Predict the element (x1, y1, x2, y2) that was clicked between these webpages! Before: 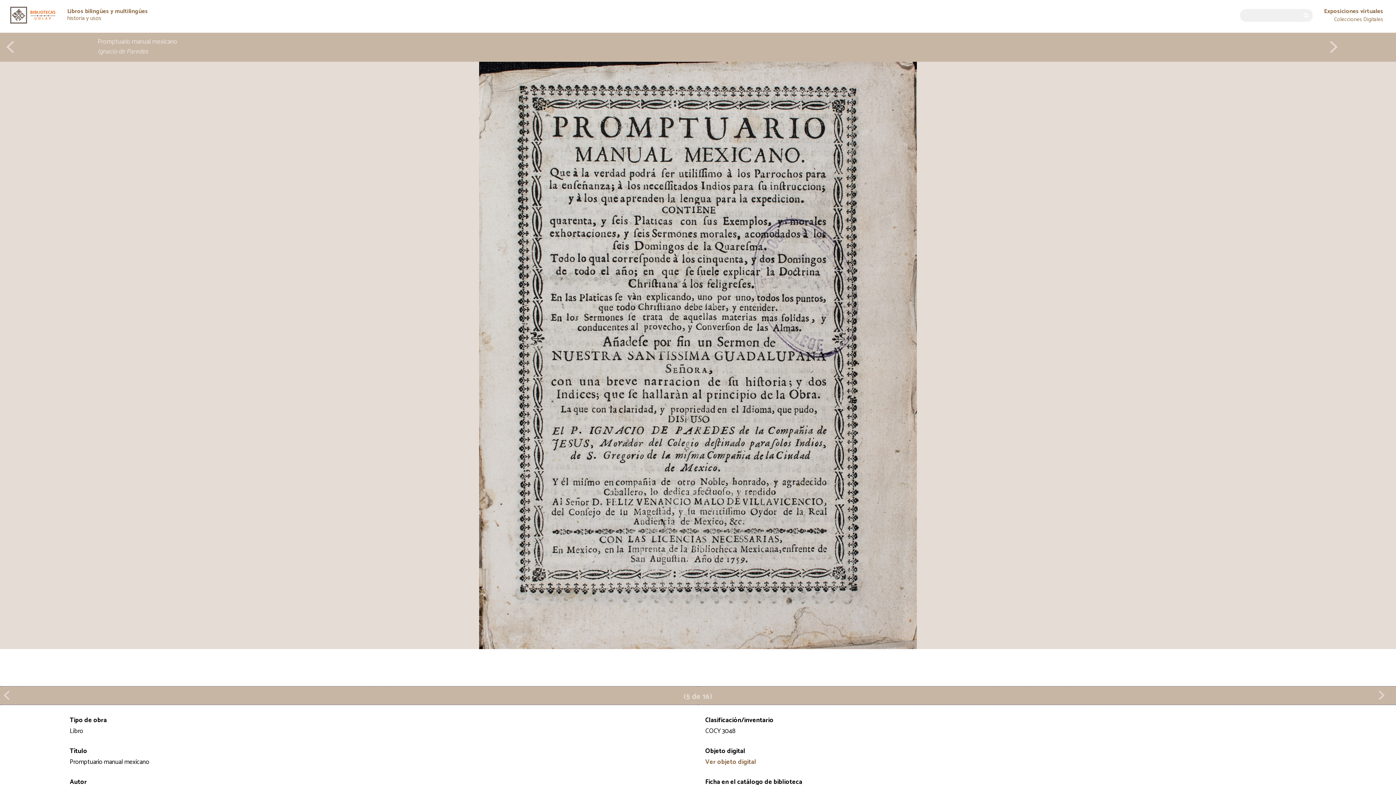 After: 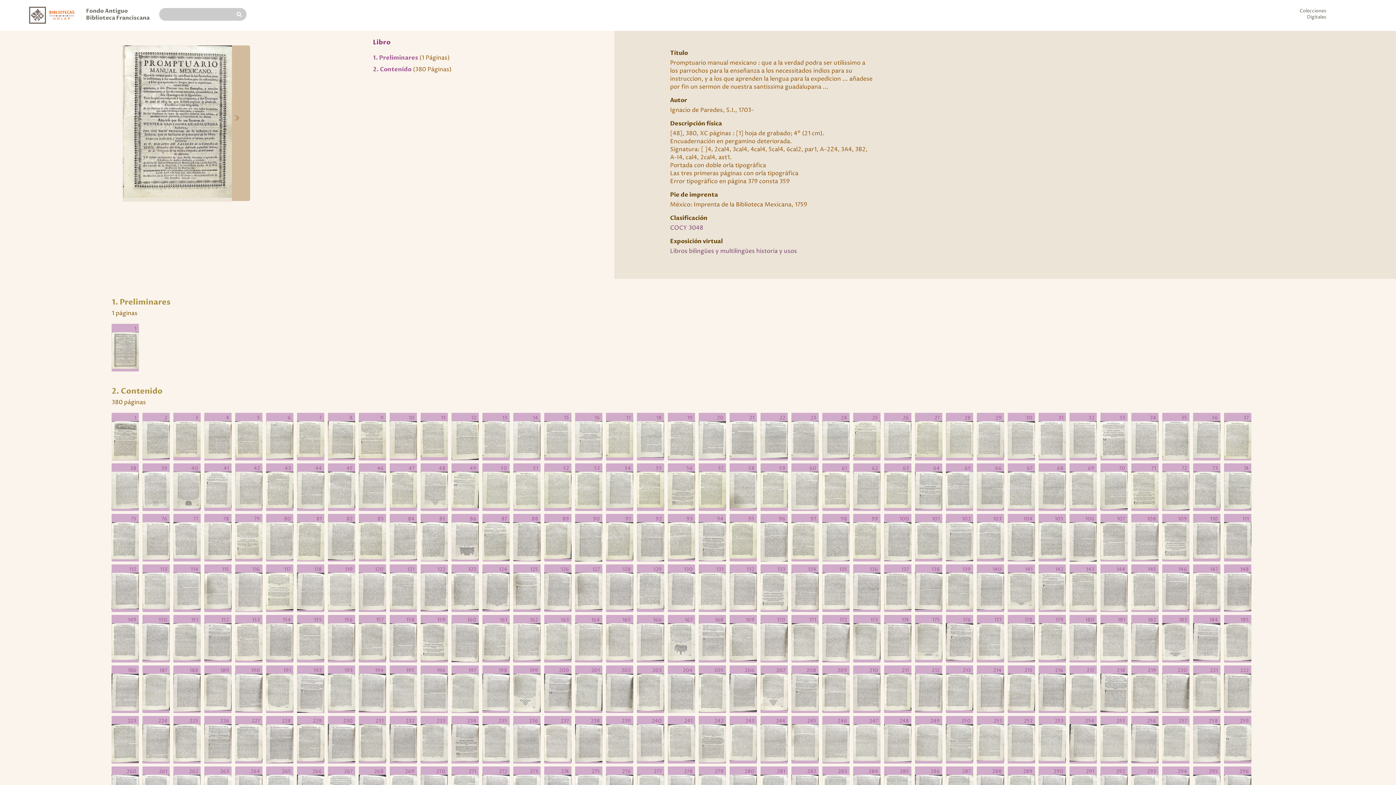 Action: label: Ver objeto digital bbox: (705, 757, 756, 767)